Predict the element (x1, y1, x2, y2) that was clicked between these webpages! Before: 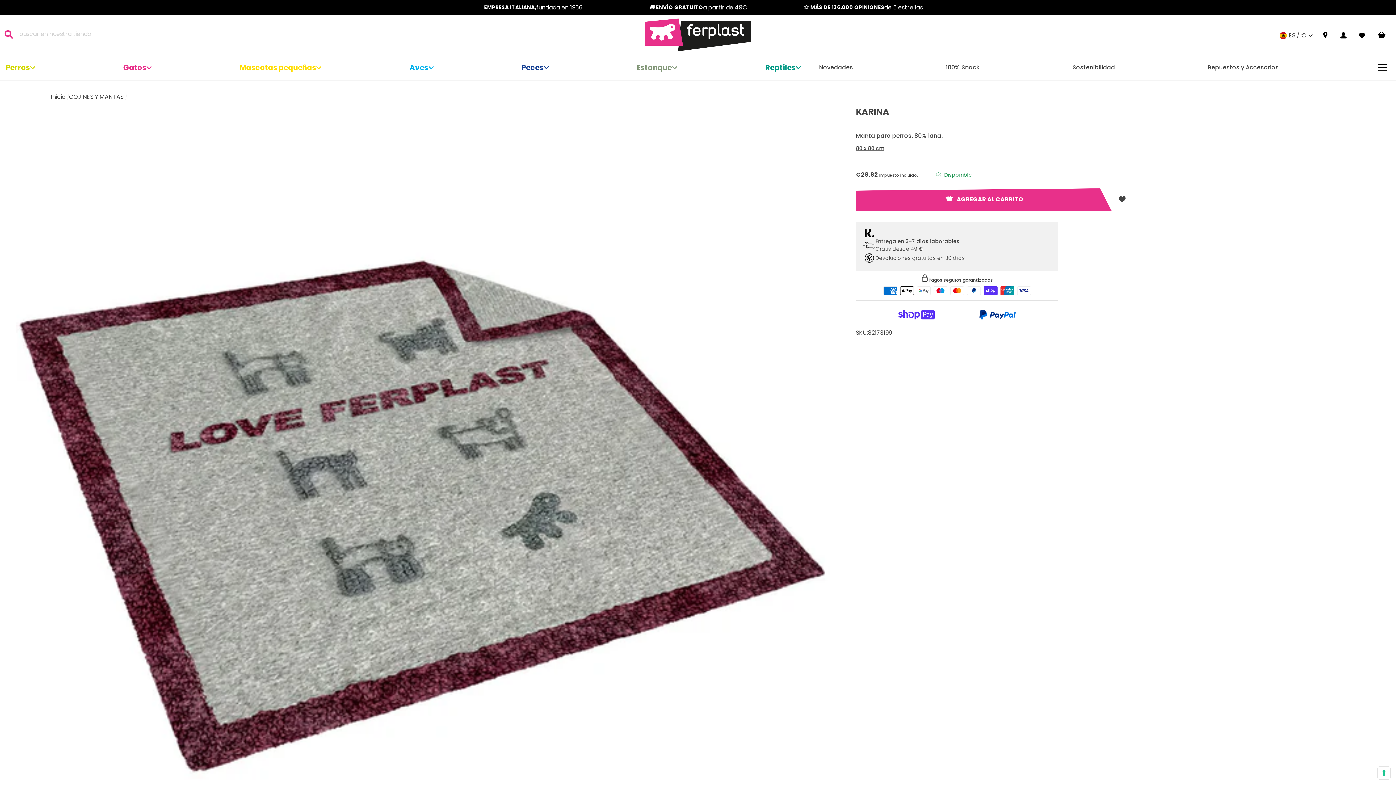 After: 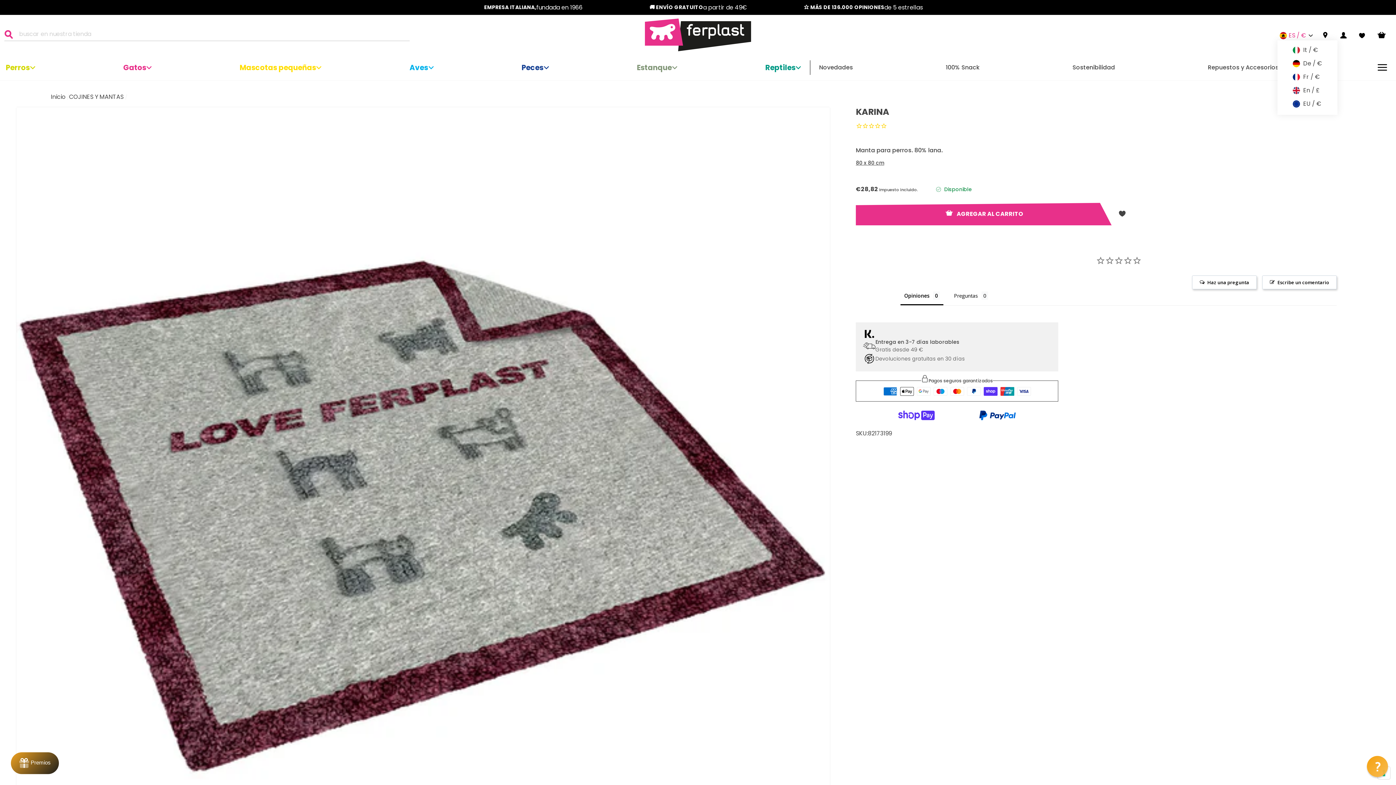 Action: label: ES / € bbox: (1277, 30, 1316, 40)